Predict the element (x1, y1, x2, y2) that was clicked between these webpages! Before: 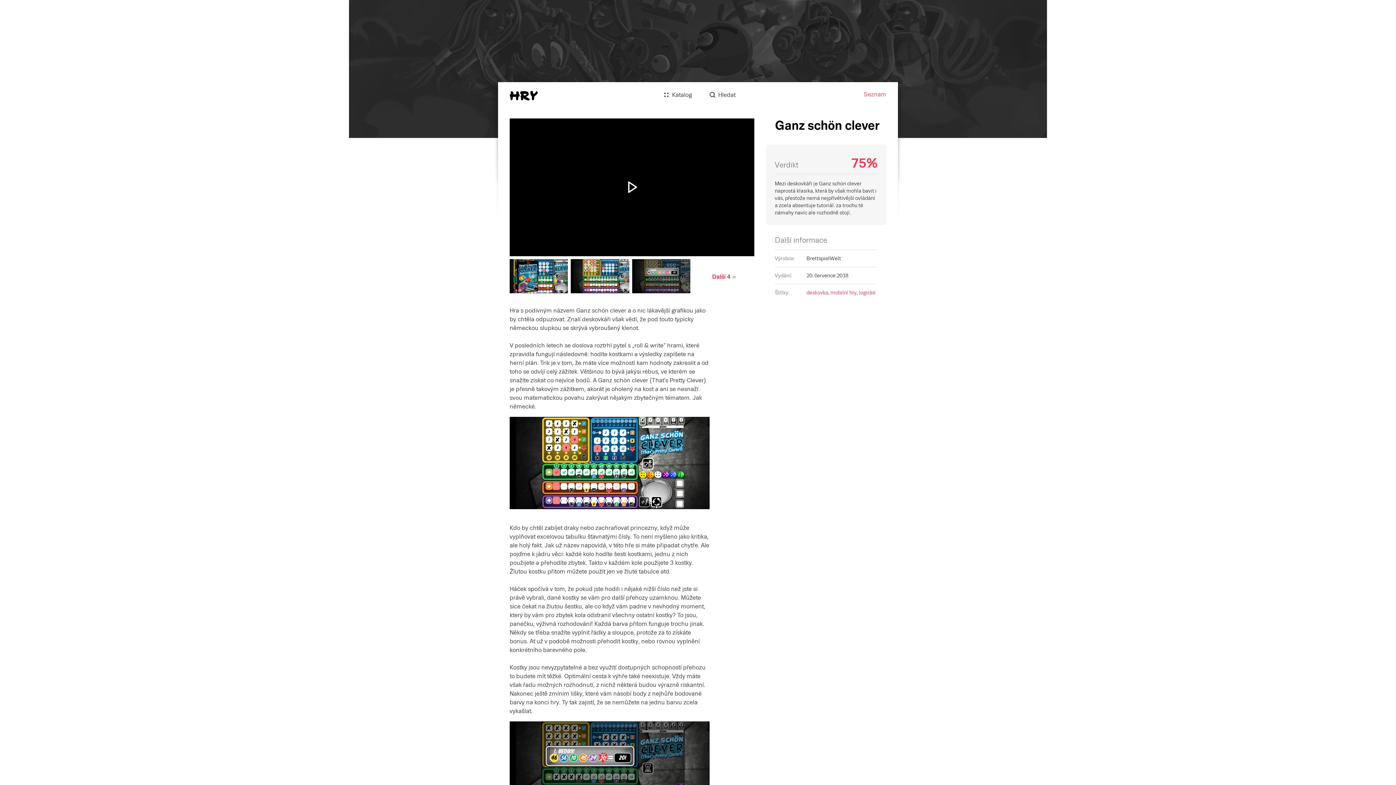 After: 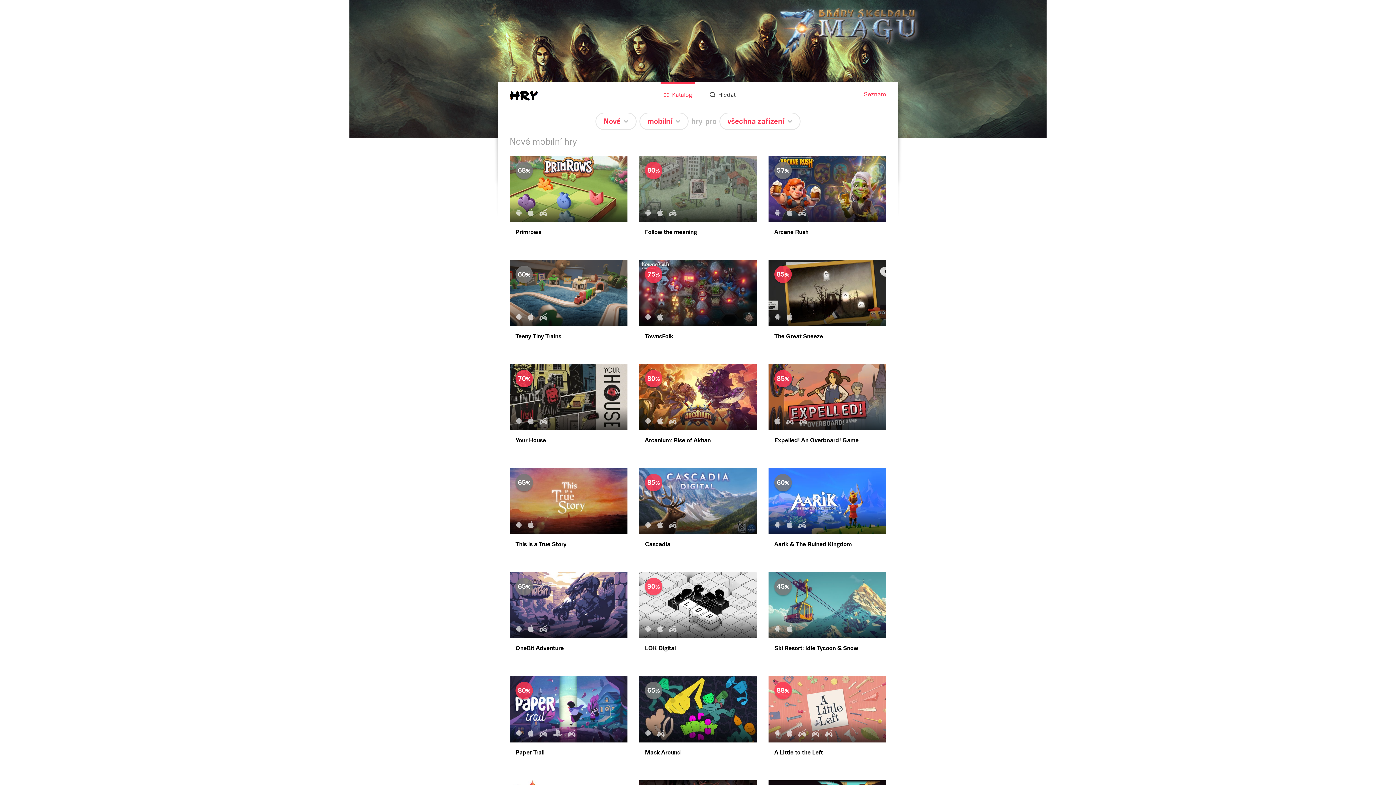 Action: bbox: (830, 289, 856, 295) label: mobilní hry